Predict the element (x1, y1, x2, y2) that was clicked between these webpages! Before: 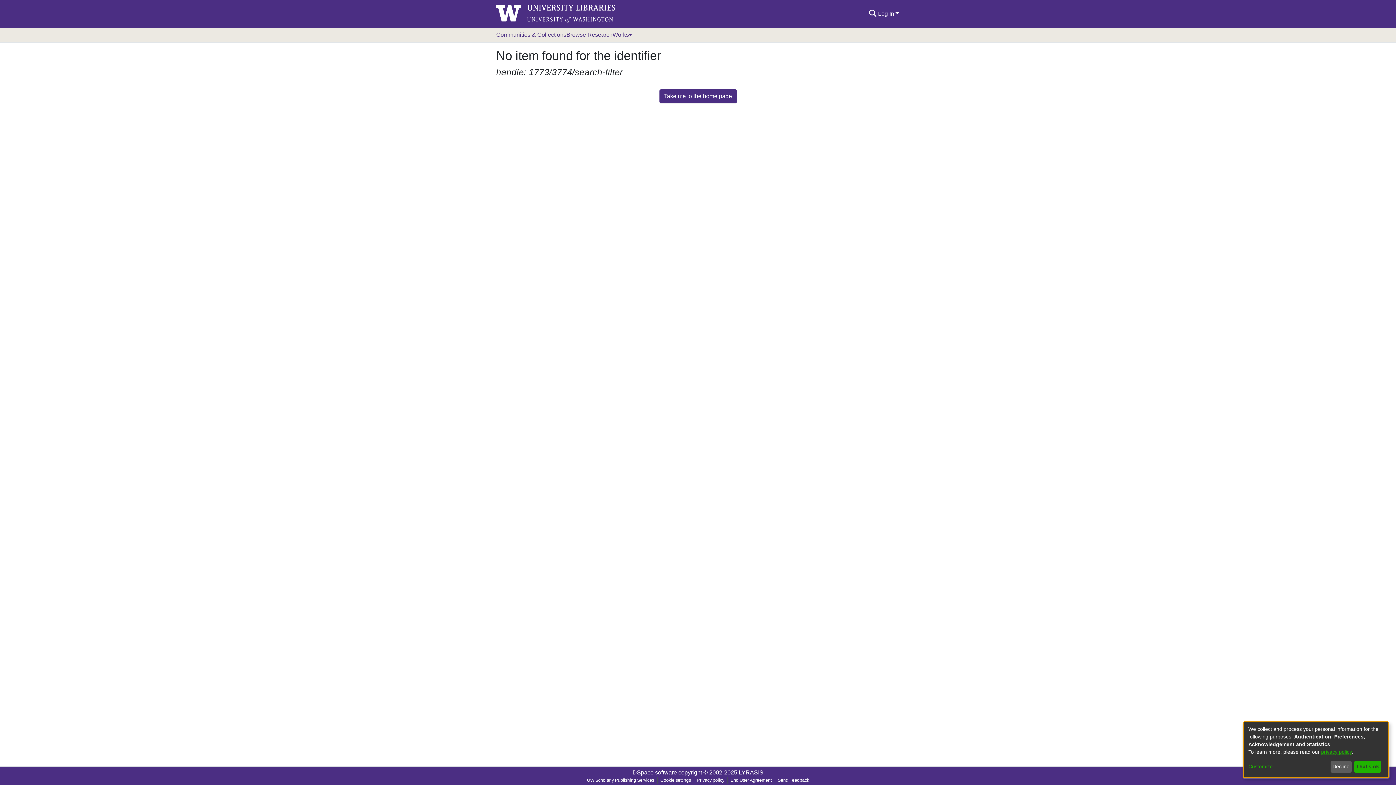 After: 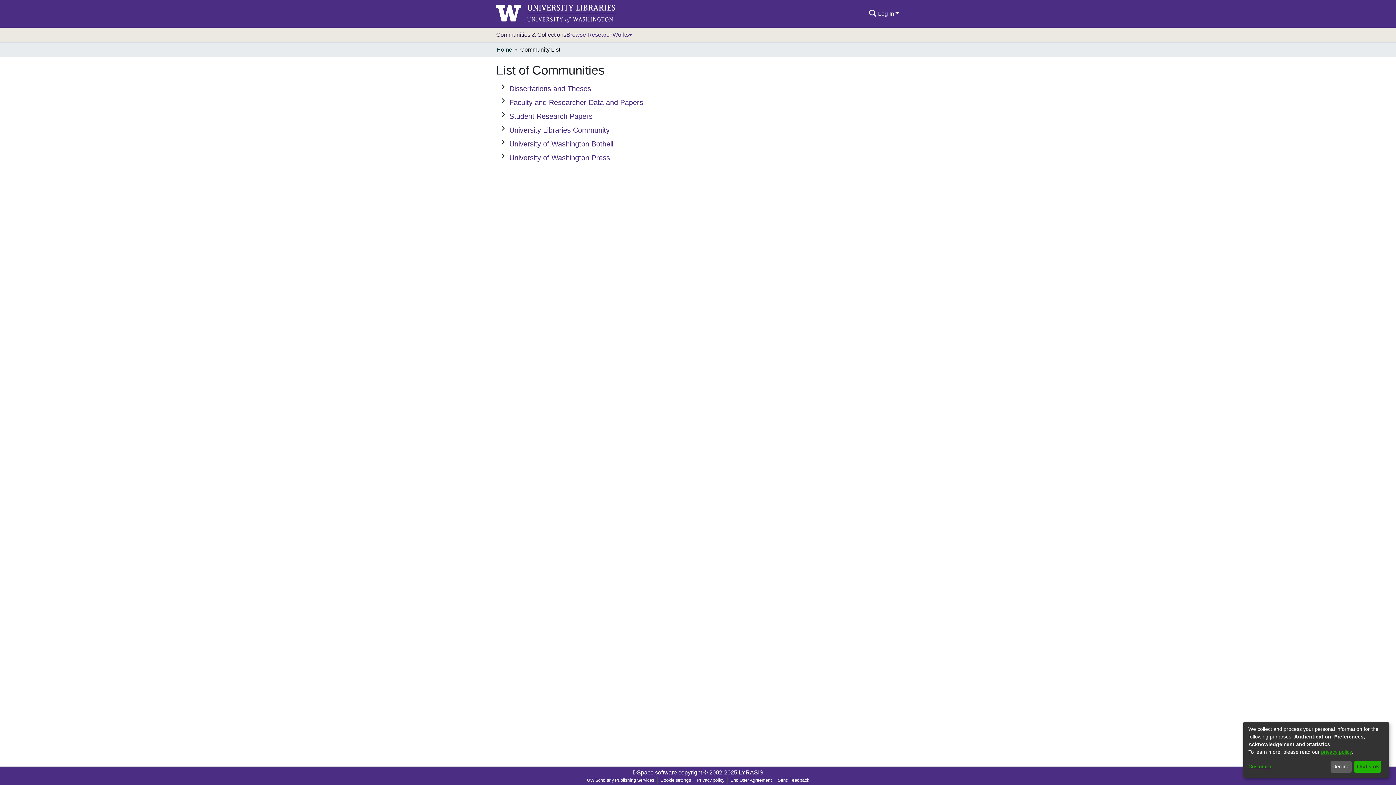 Action: bbox: (496, 27, 566, 42) label: Communities & Collections